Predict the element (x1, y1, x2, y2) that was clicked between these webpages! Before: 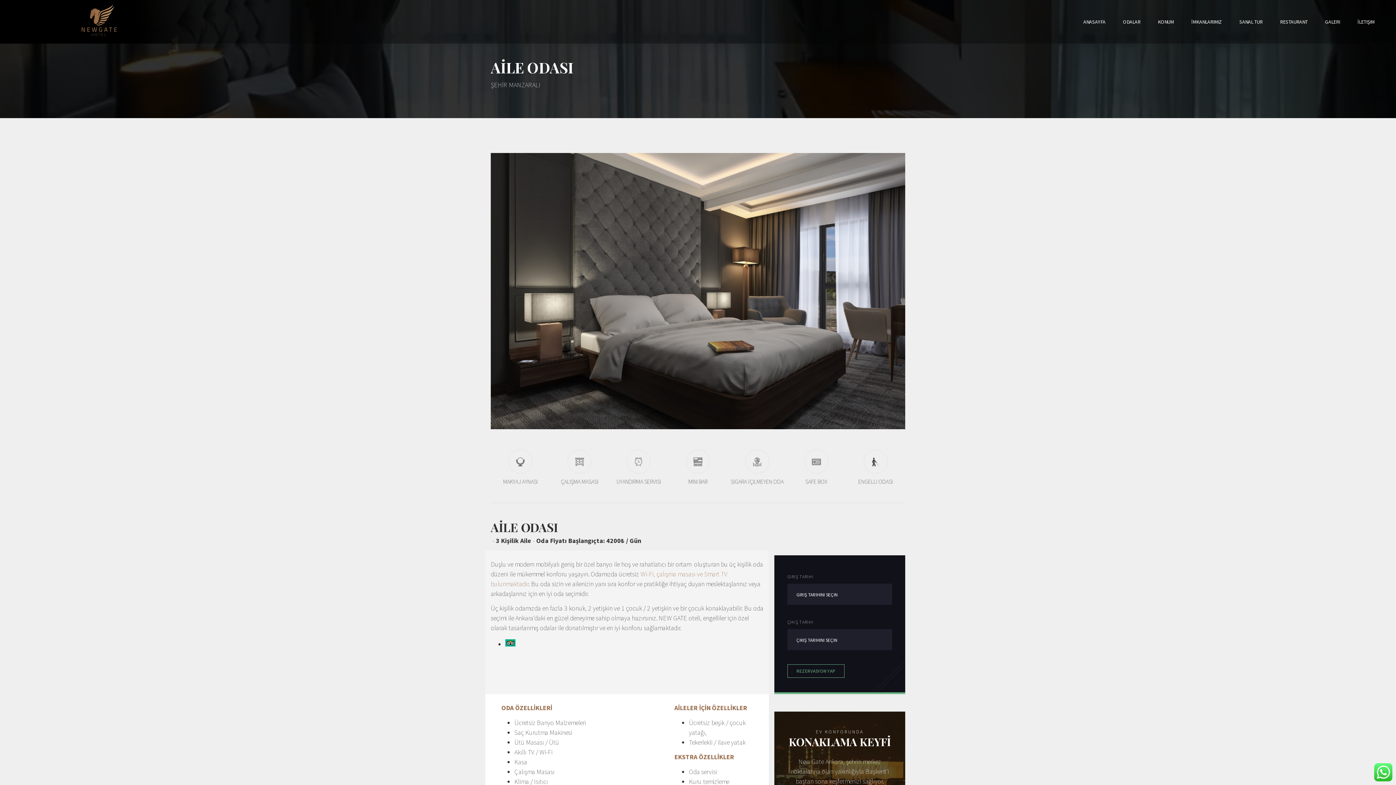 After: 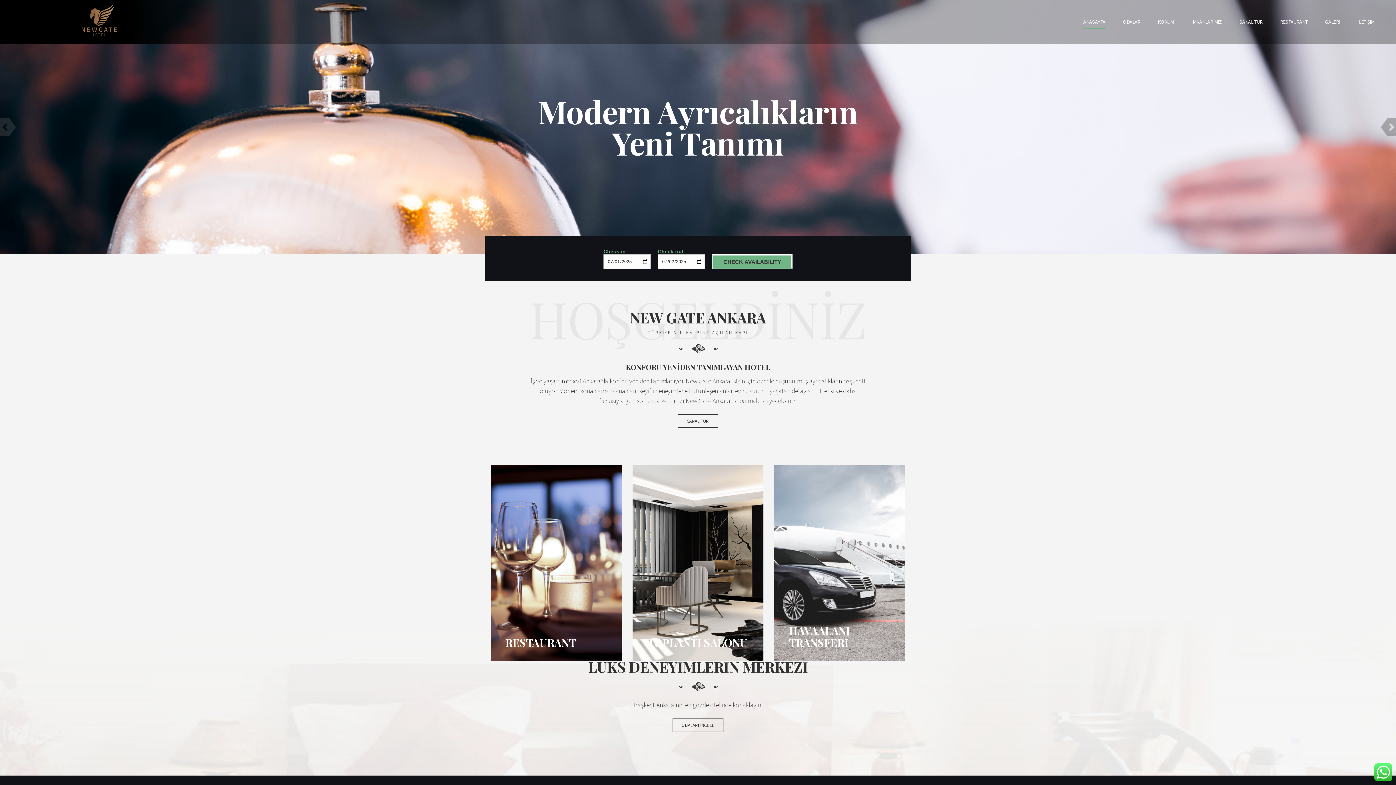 Action: bbox: (1083, 14, 1105, 28) label: ANASAYFA